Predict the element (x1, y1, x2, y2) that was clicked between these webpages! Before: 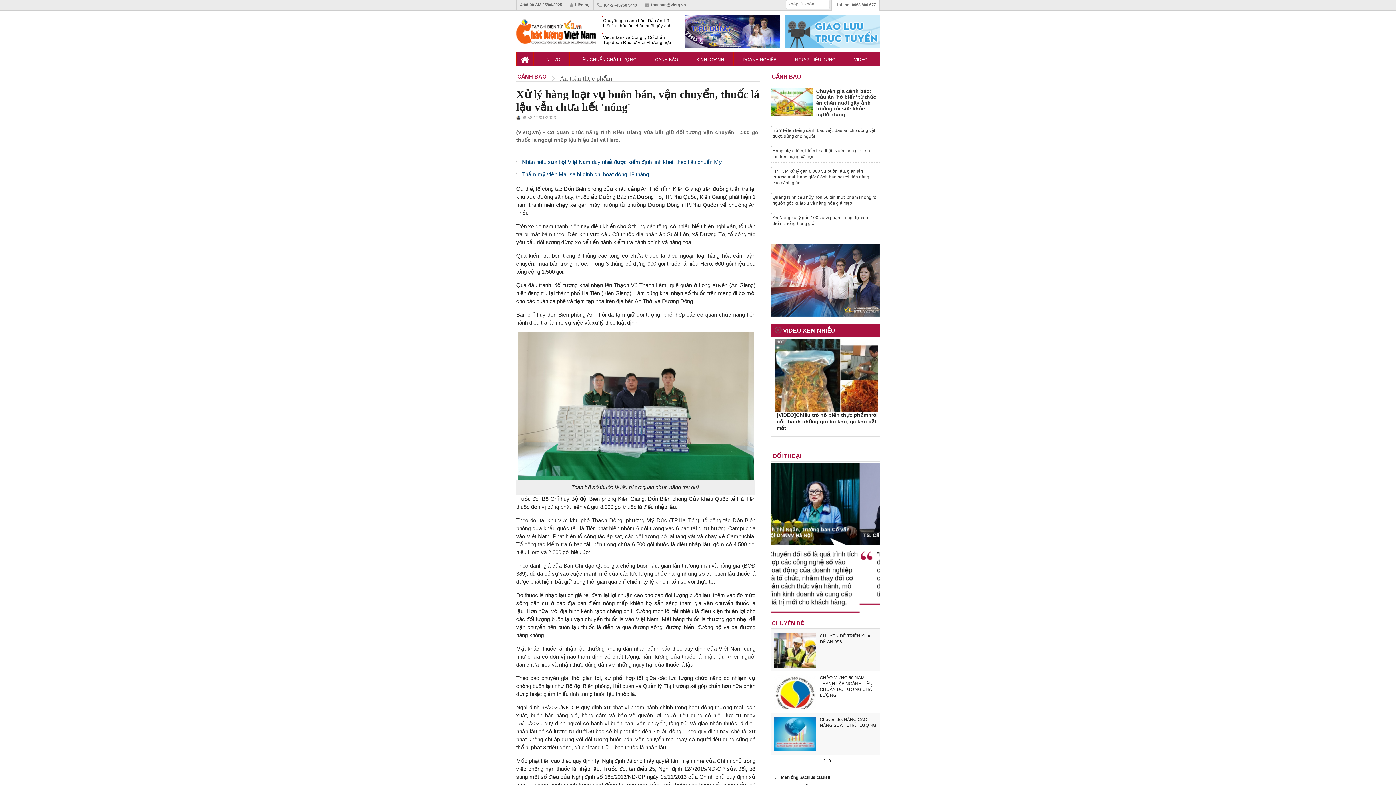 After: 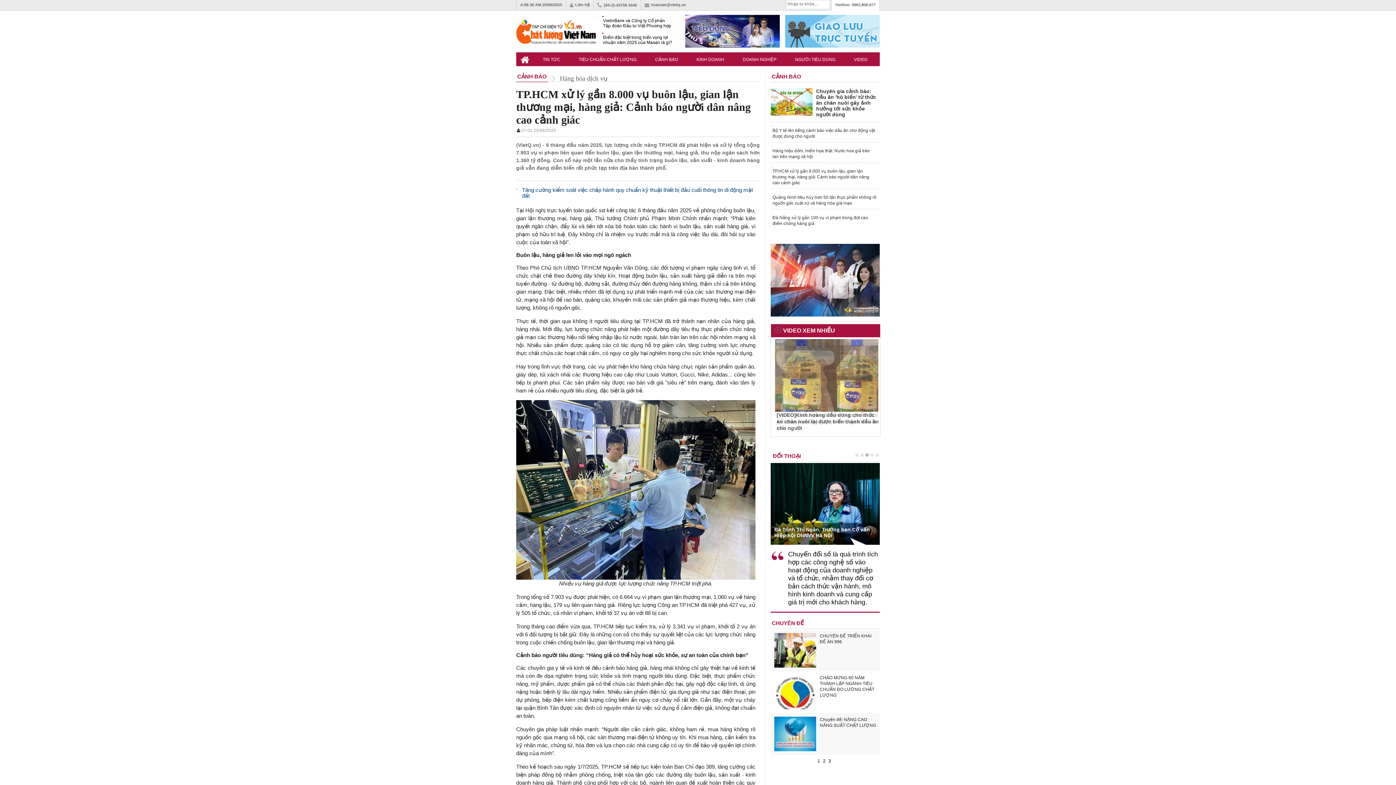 Action: bbox: (771, 168, 876, 171) label: TP.HCM xử lý gần 8.000 vụ buôn lậu, gian lận thương mại, hàng giả: Cảnh báo người dân nâng cao cảnh giác